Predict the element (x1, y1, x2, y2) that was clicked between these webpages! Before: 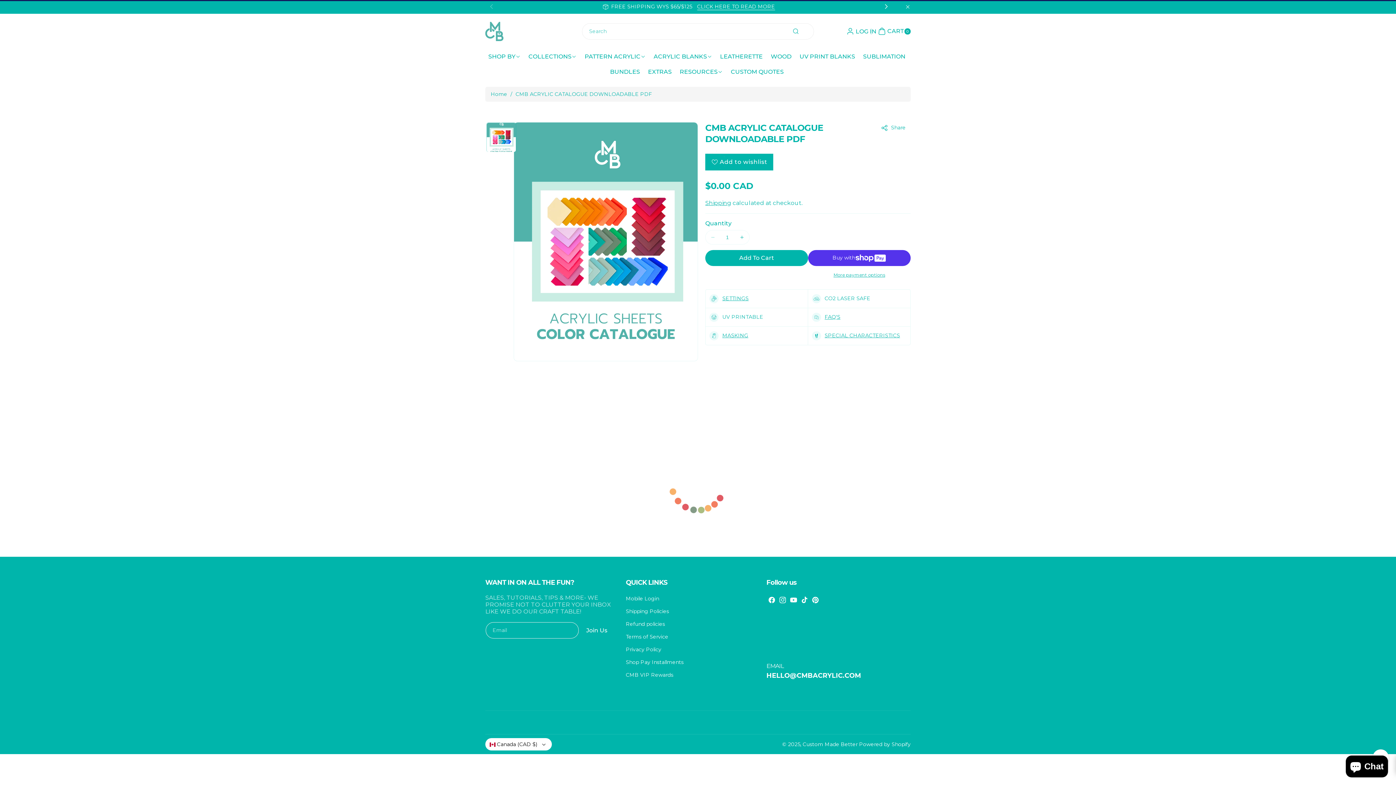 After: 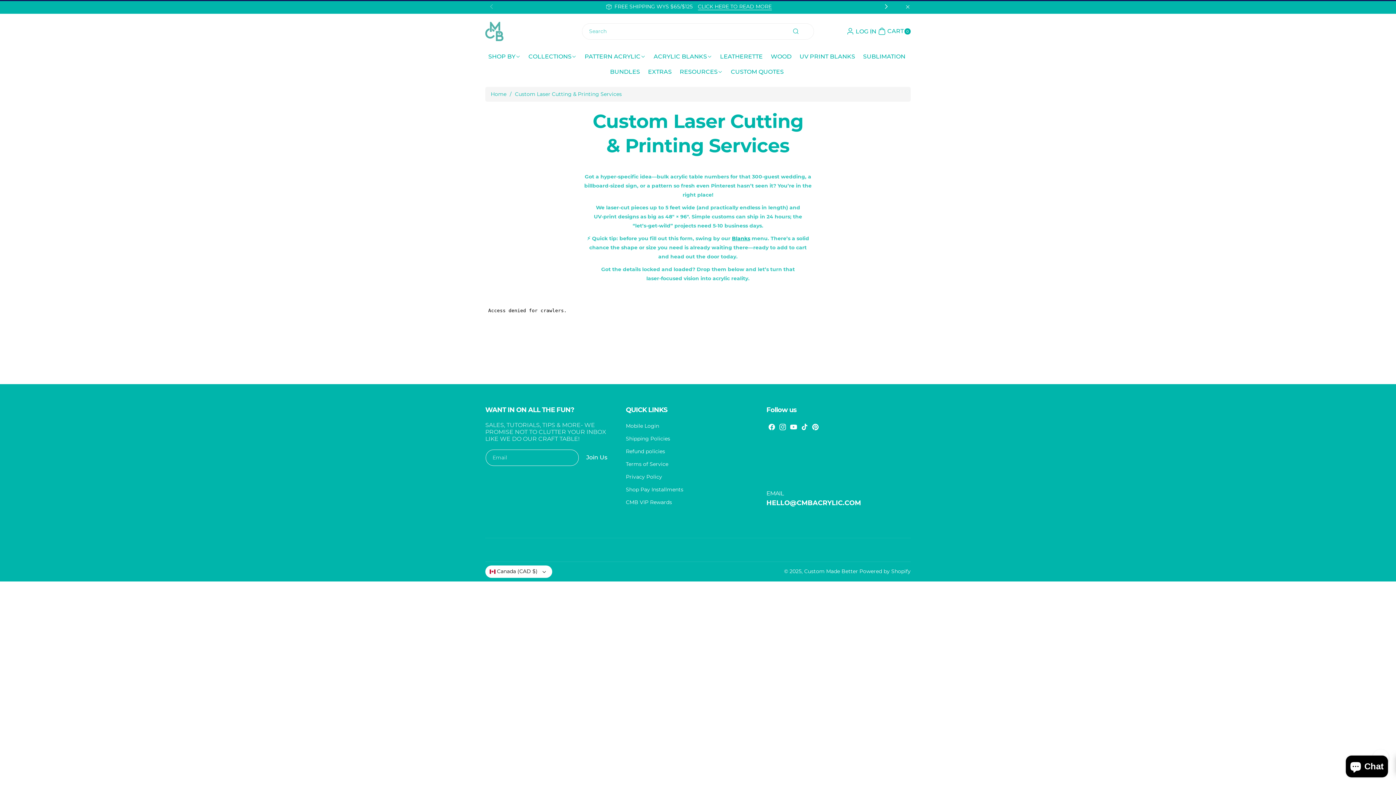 Action: bbox: (726, 64, 787, 79) label: CUSTOM QUOTES